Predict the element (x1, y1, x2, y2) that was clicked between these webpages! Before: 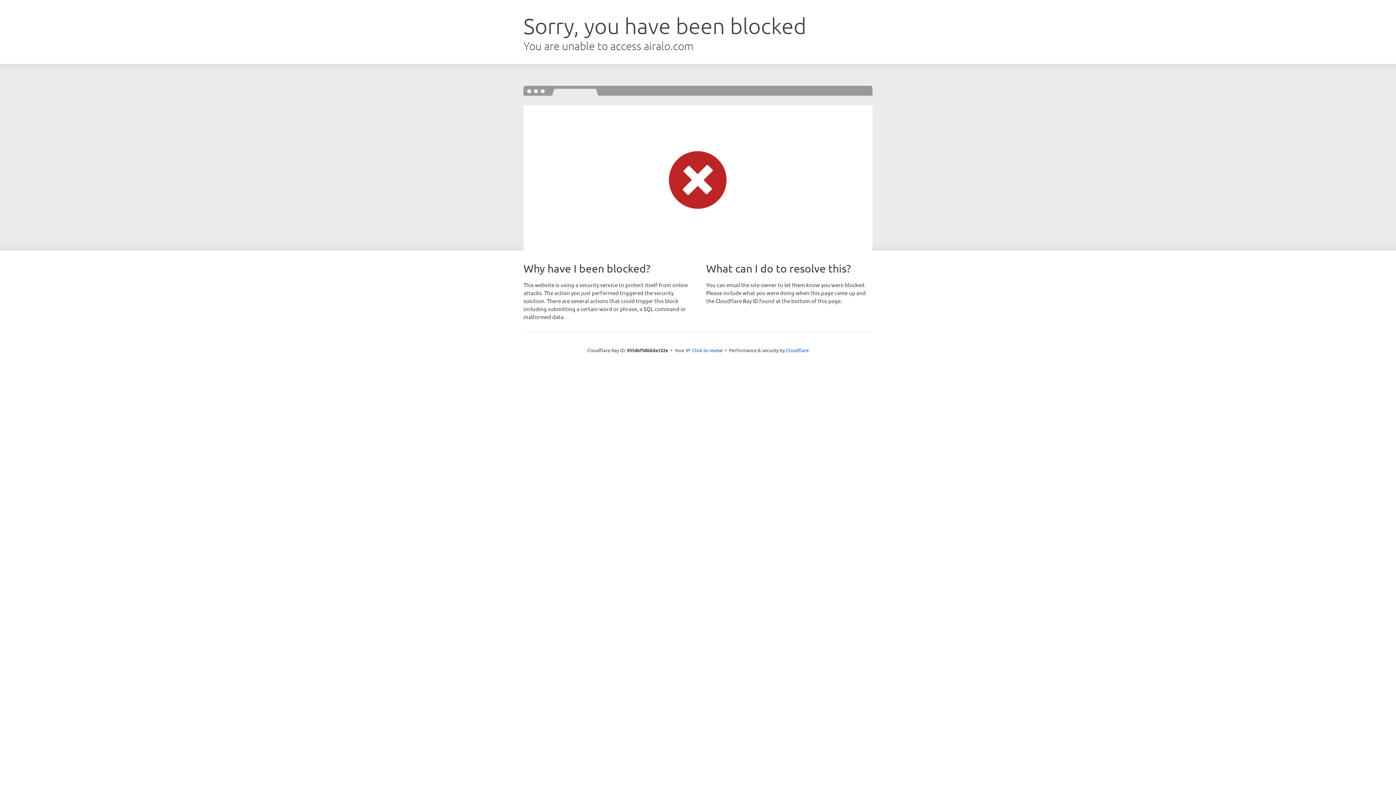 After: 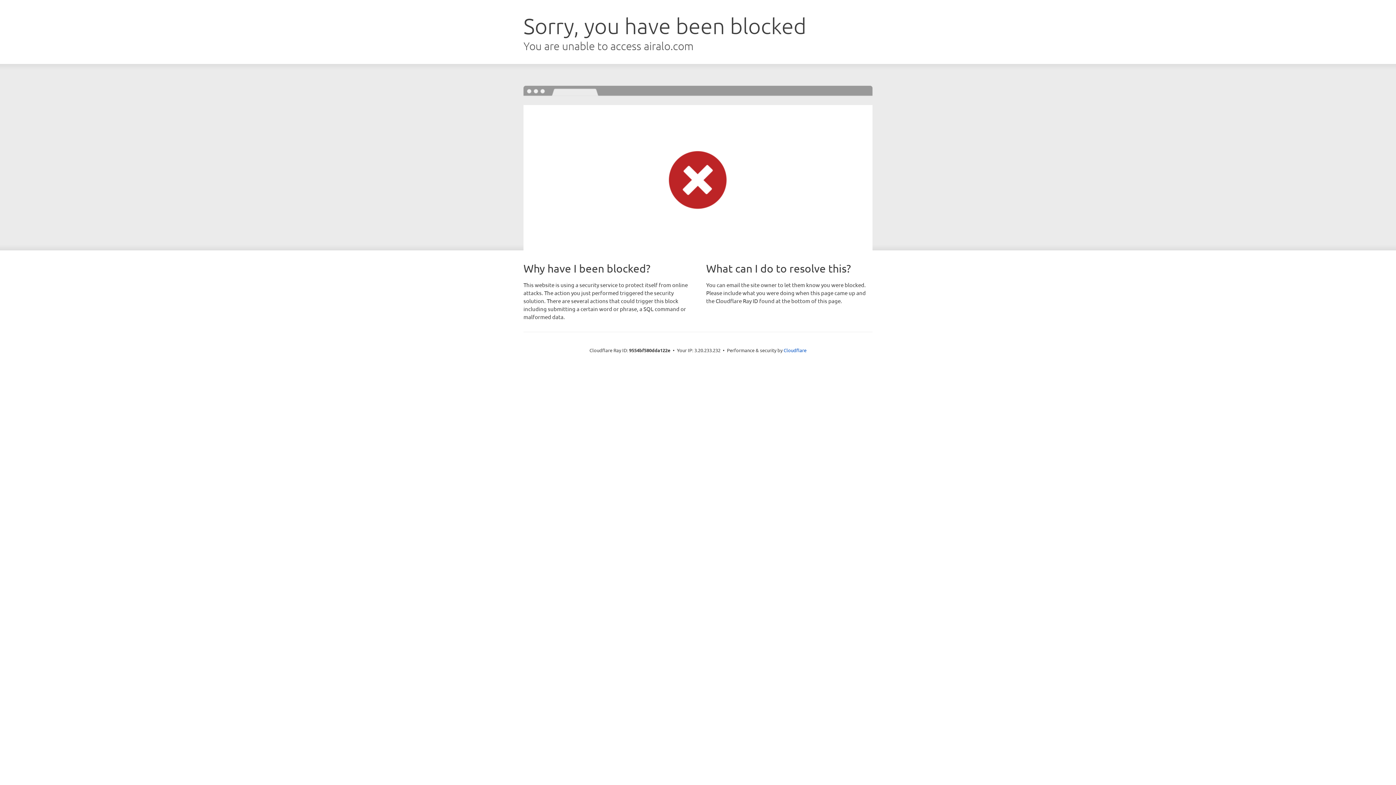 Action: bbox: (692, 346, 722, 353) label: Click to reveal